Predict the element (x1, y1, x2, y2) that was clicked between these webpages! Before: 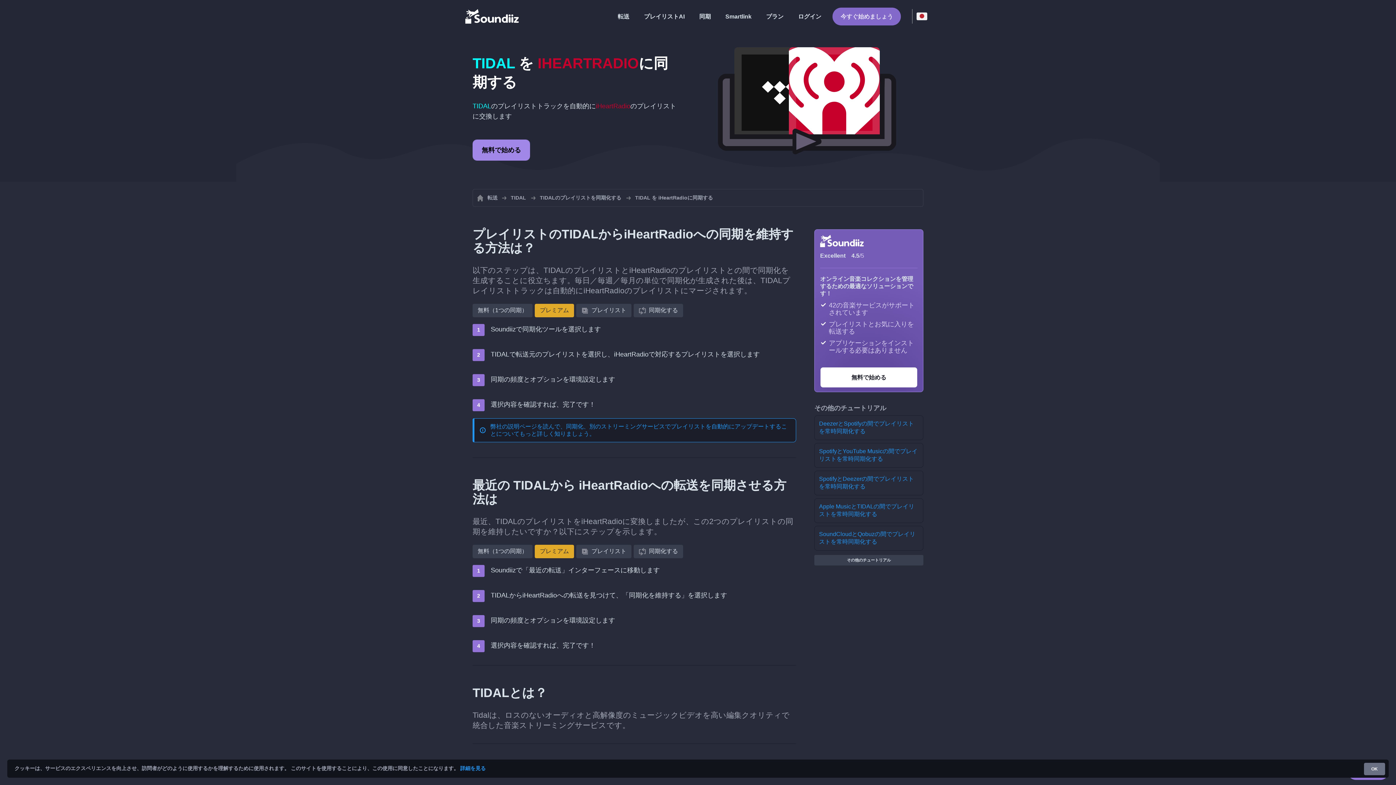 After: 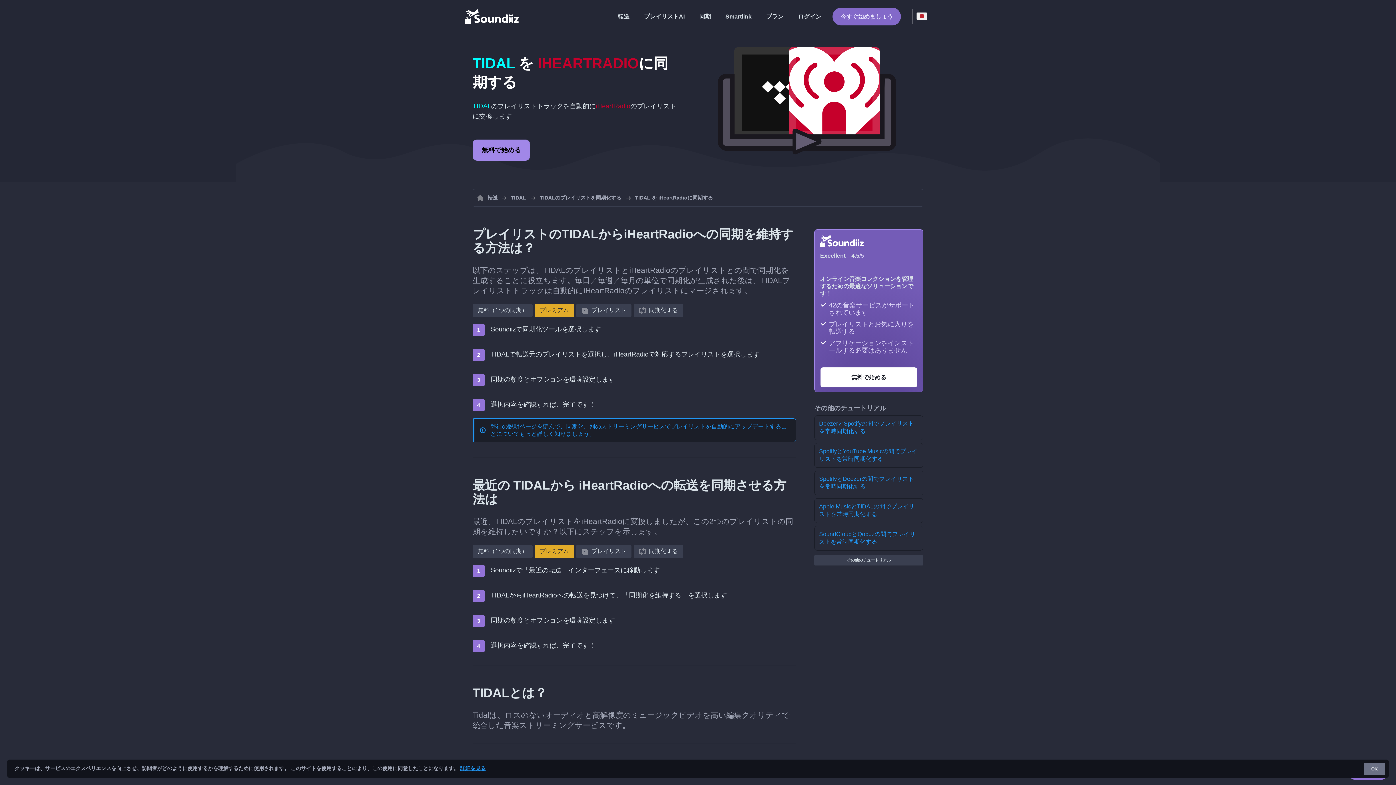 Action: bbox: (460, 765, 485, 771) label: learn more about cookies